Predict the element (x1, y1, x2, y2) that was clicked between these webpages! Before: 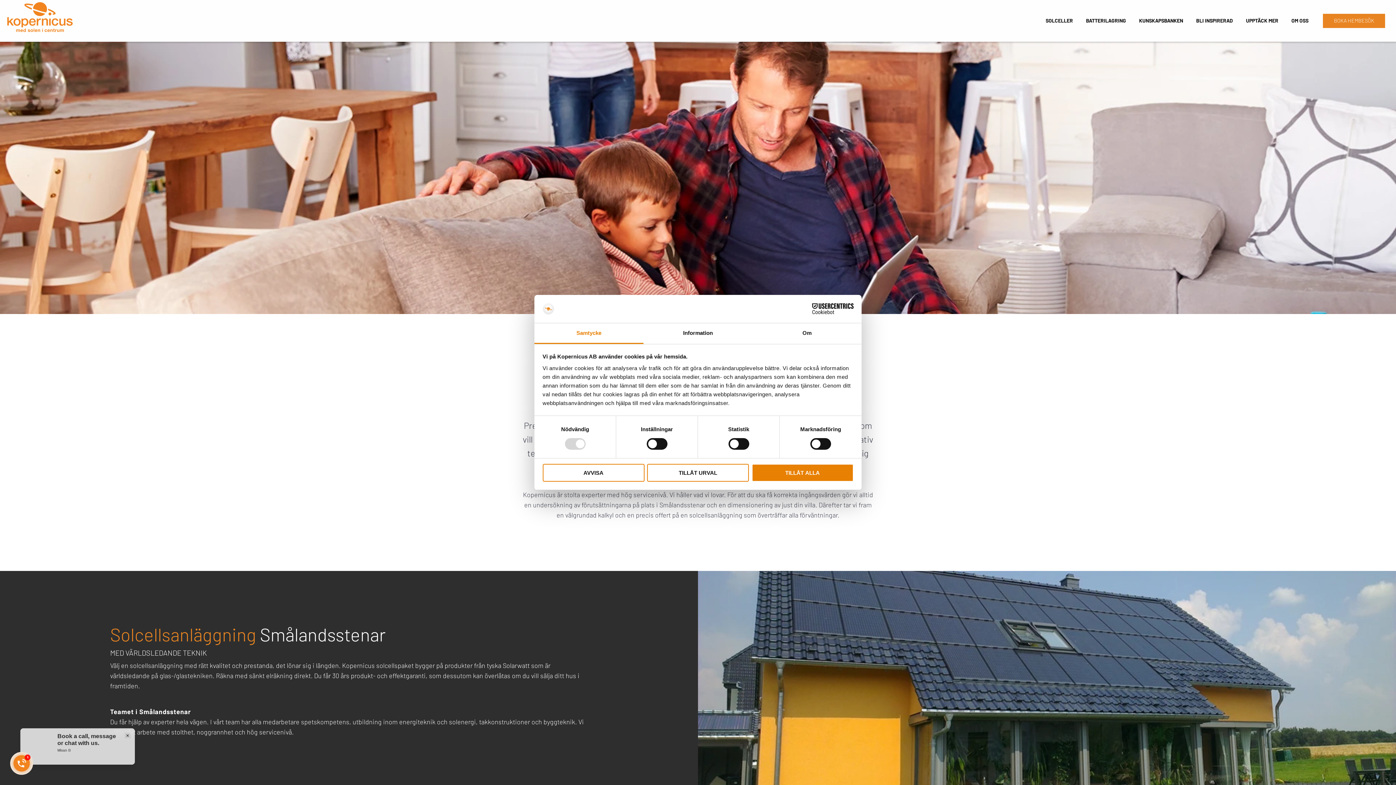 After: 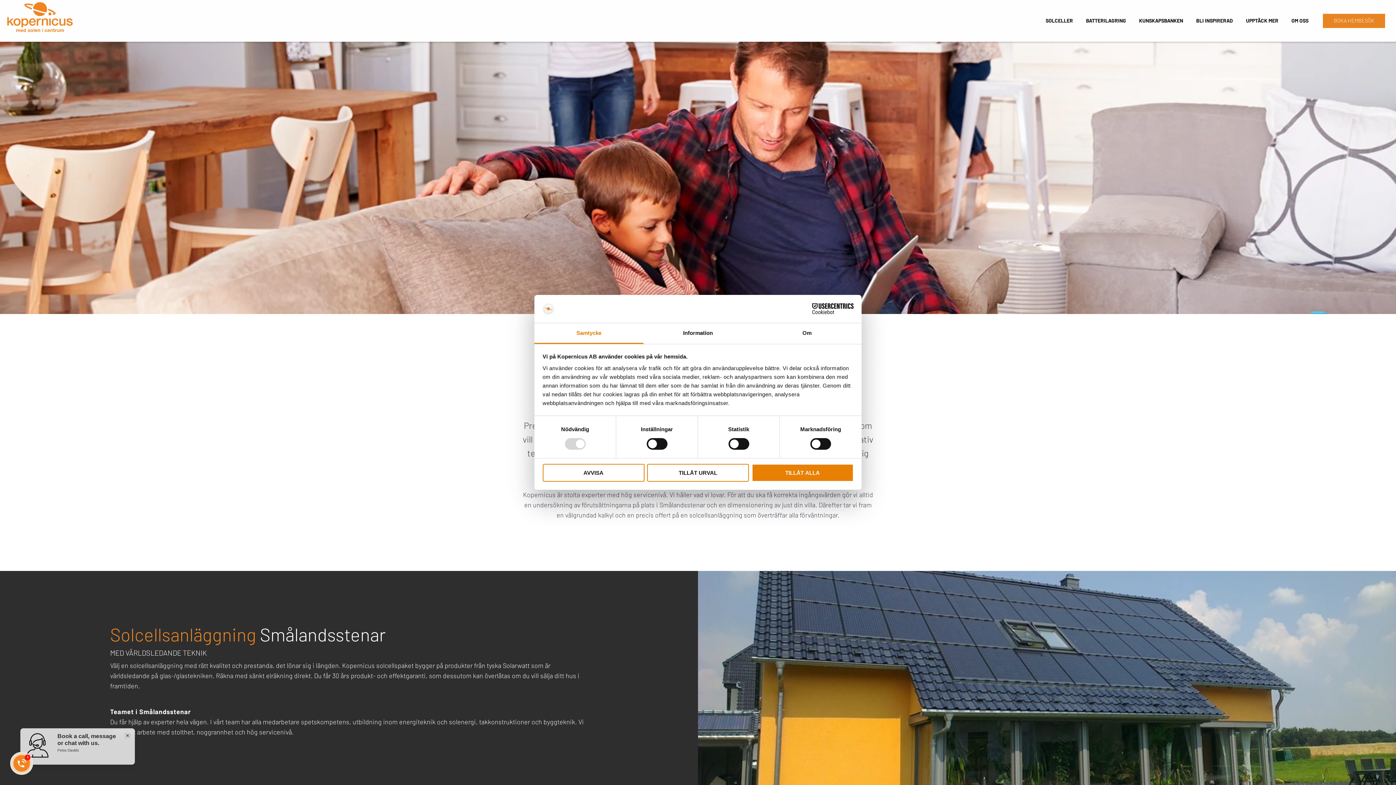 Action: bbox: (534, 323, 643, 344) label: Samtycke